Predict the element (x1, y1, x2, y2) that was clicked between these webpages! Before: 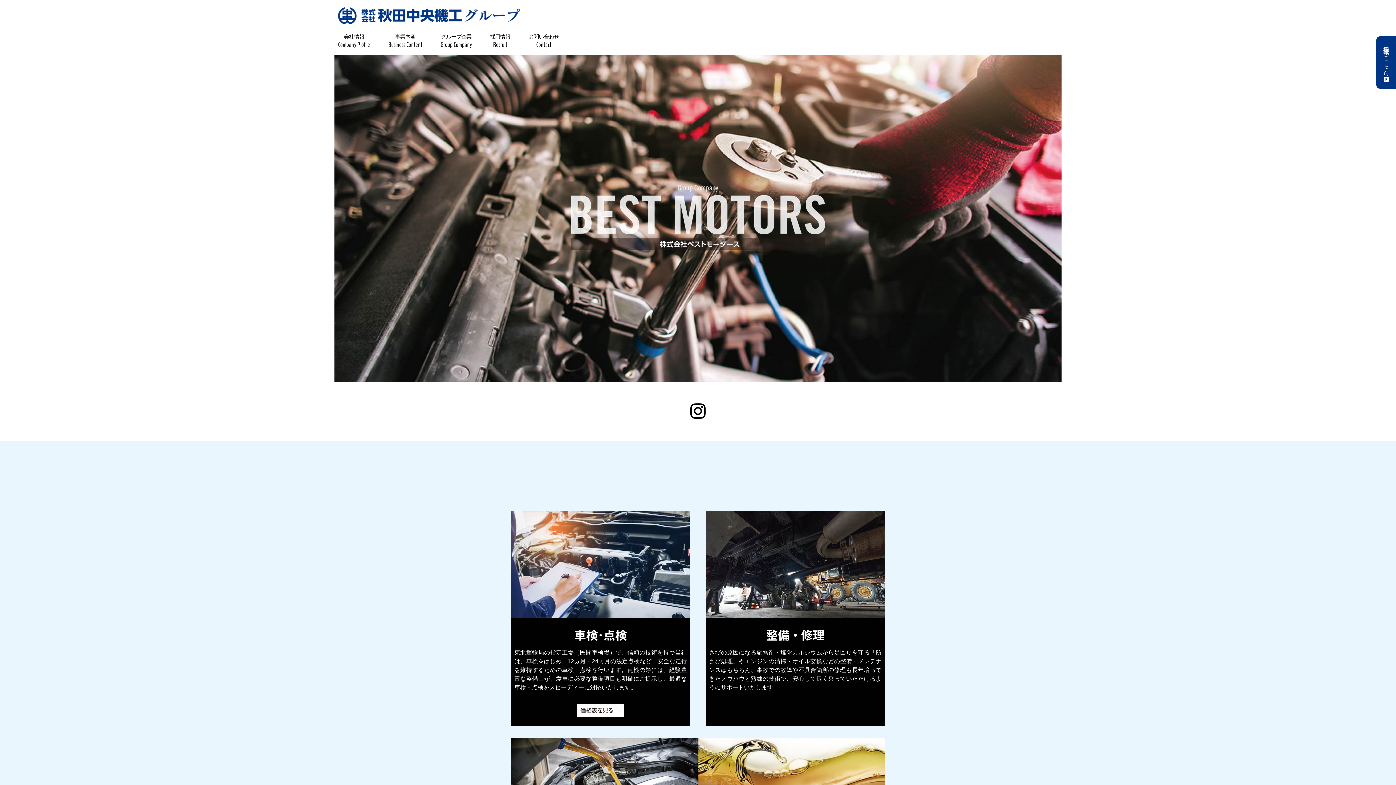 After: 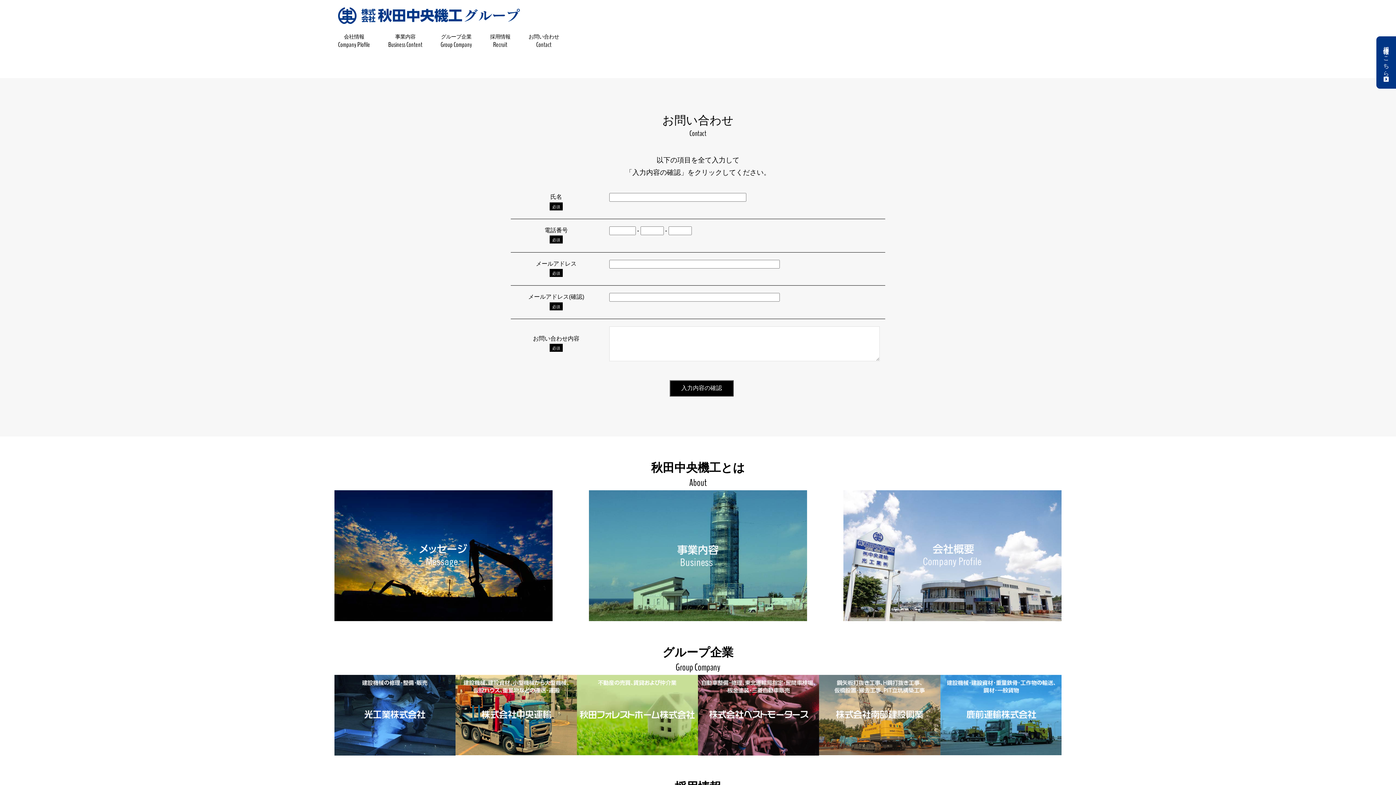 Action: bbox: (528, 33, 559, 49) label: お問い合わせ
Contact